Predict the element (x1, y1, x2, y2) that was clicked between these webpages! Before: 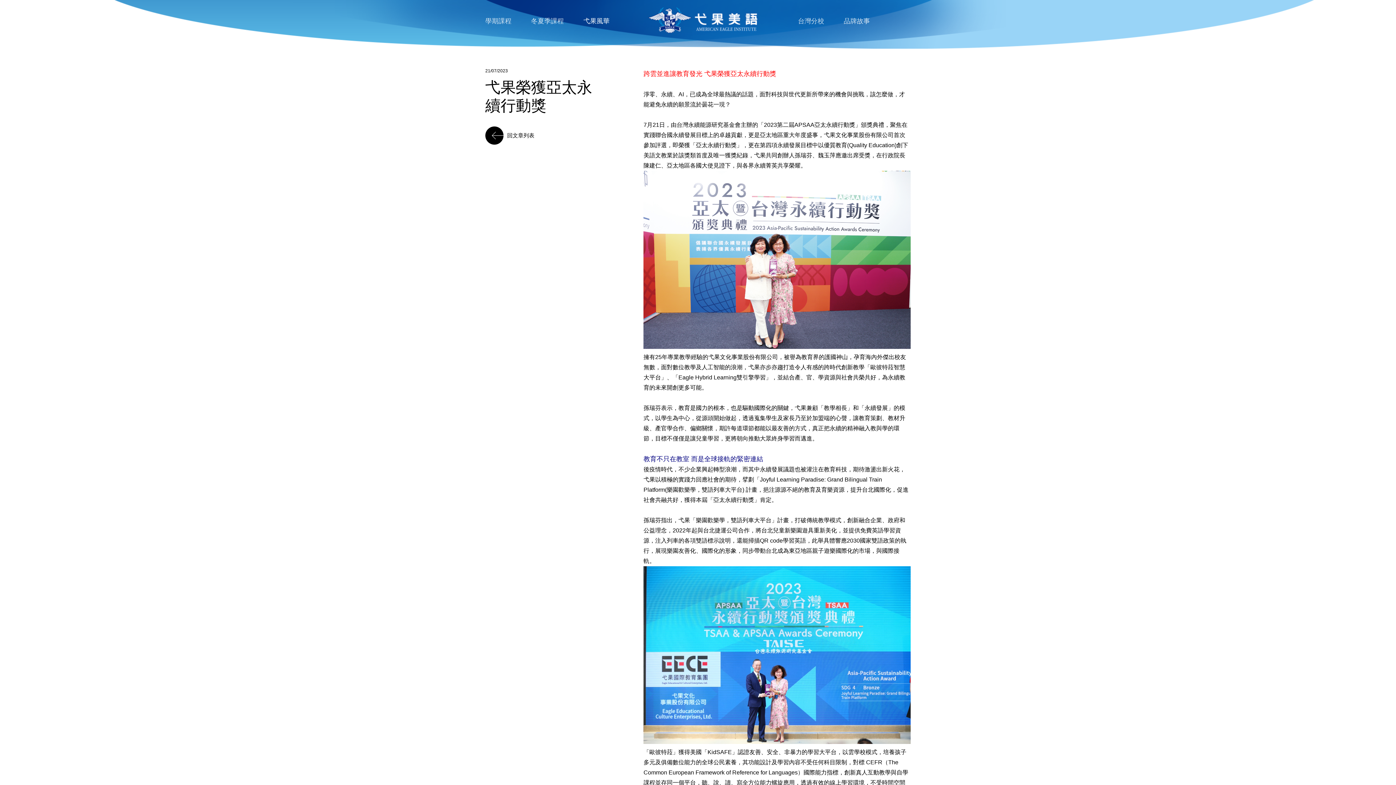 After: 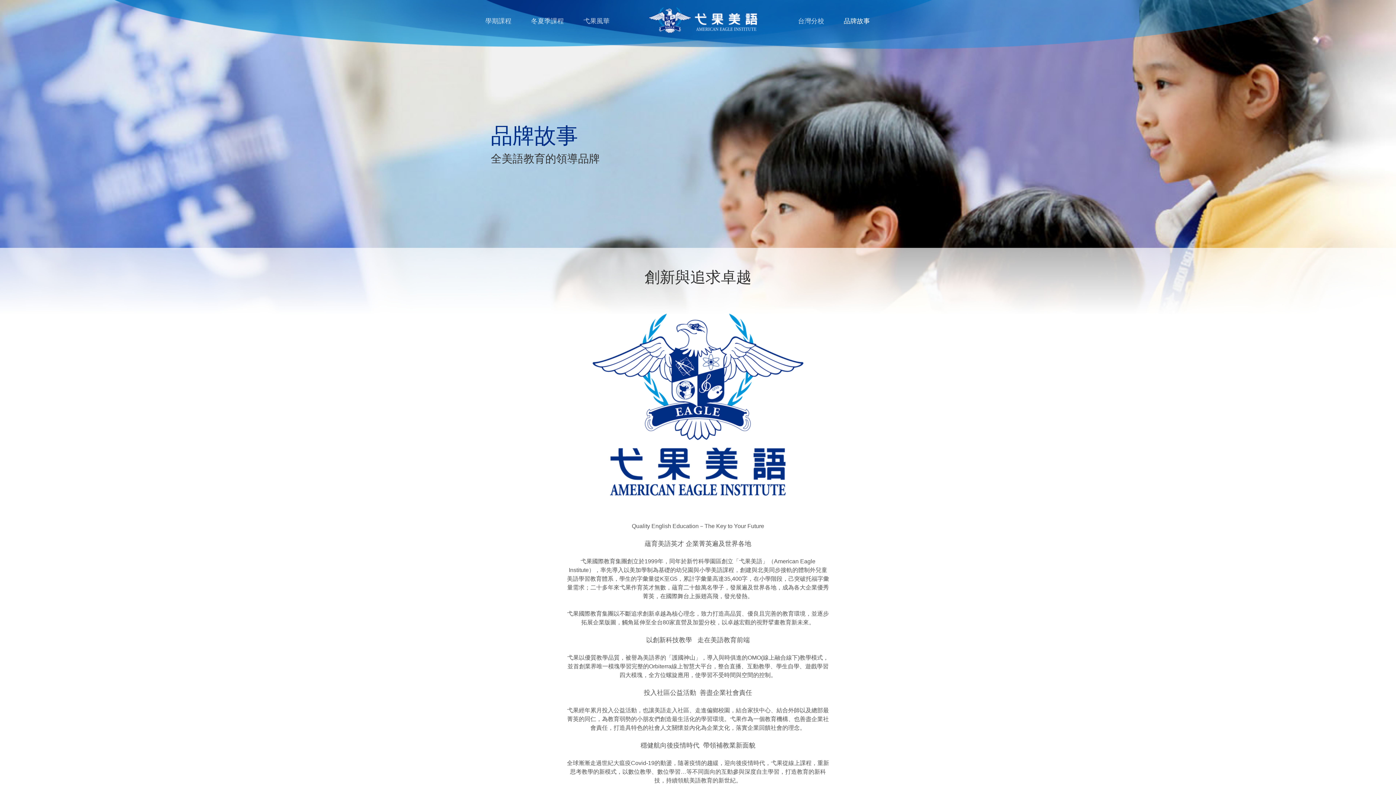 Action: label: 品牌故事 bbox: (834, 13, 870, 28)